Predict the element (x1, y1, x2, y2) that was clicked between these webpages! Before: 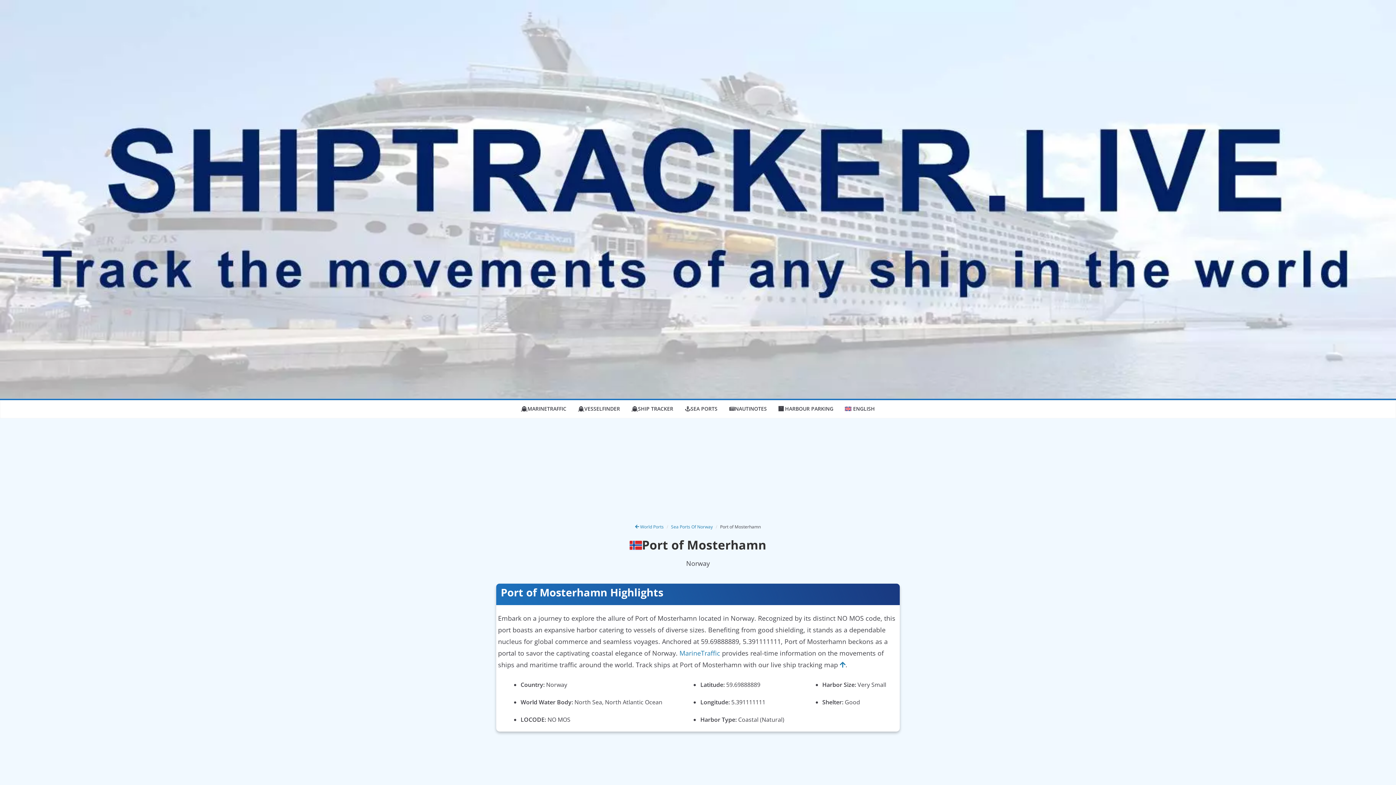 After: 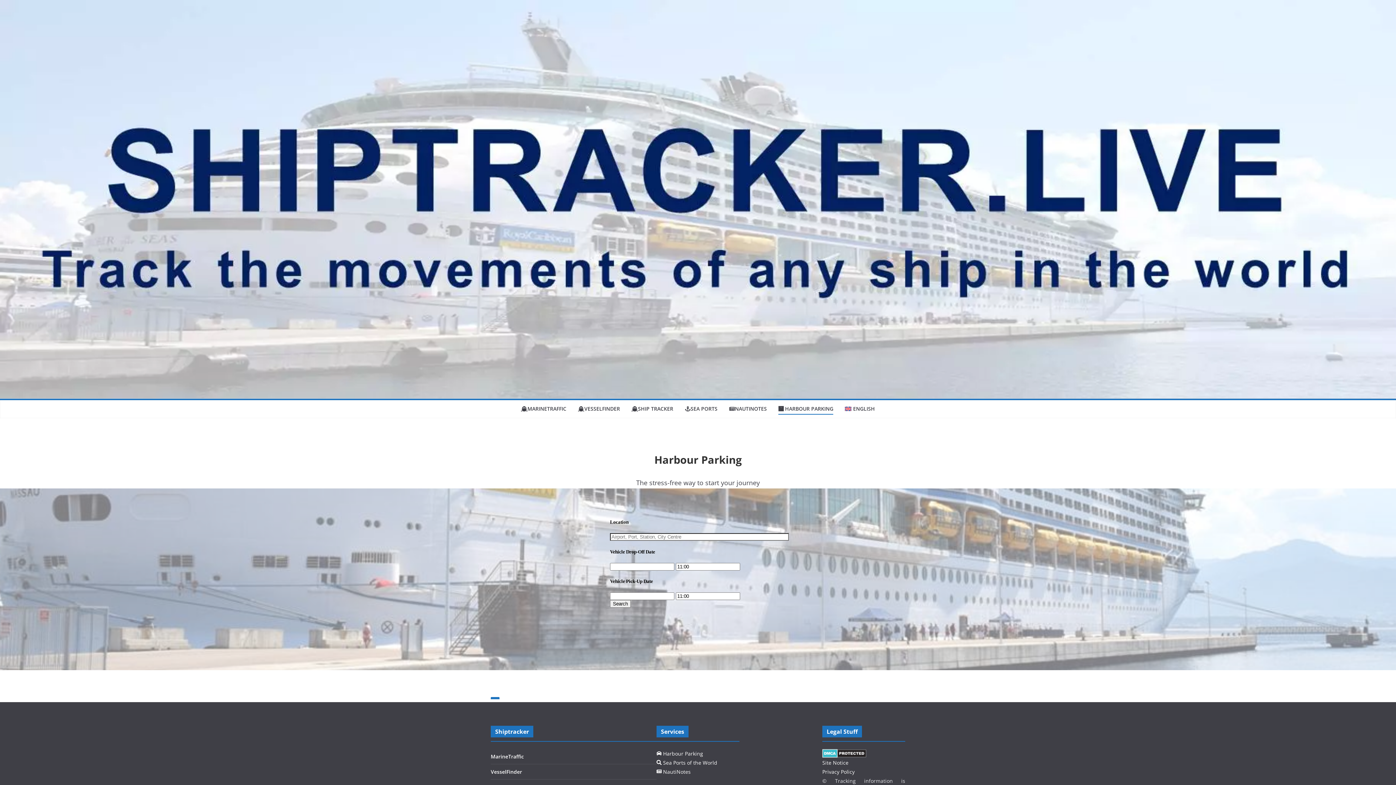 Action: bbox: (778, 403, 833, 414) label: 🅿 HARBOUR PARKING